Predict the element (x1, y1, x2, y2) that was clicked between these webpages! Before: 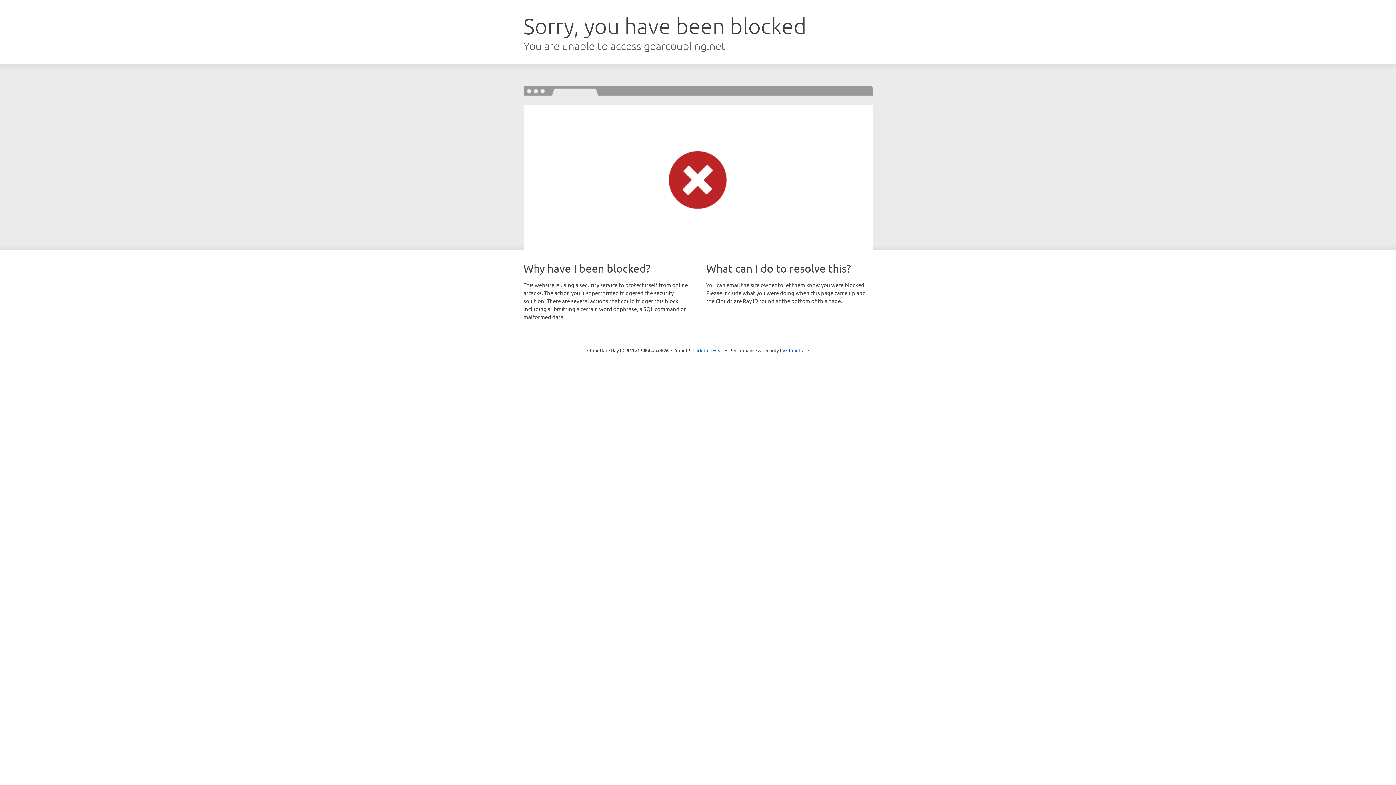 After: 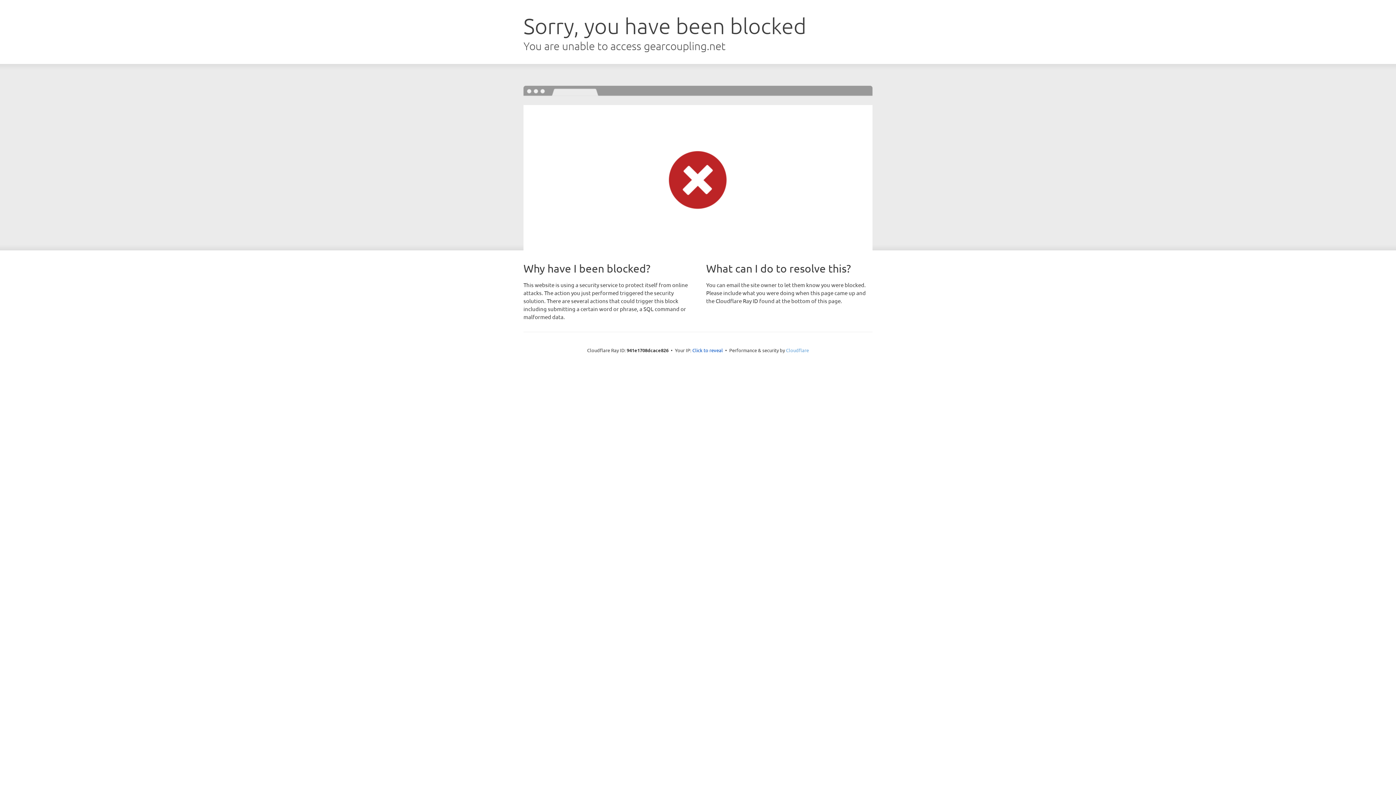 Action: label: Cloudflare bbox: (786, 347, 809, 353)